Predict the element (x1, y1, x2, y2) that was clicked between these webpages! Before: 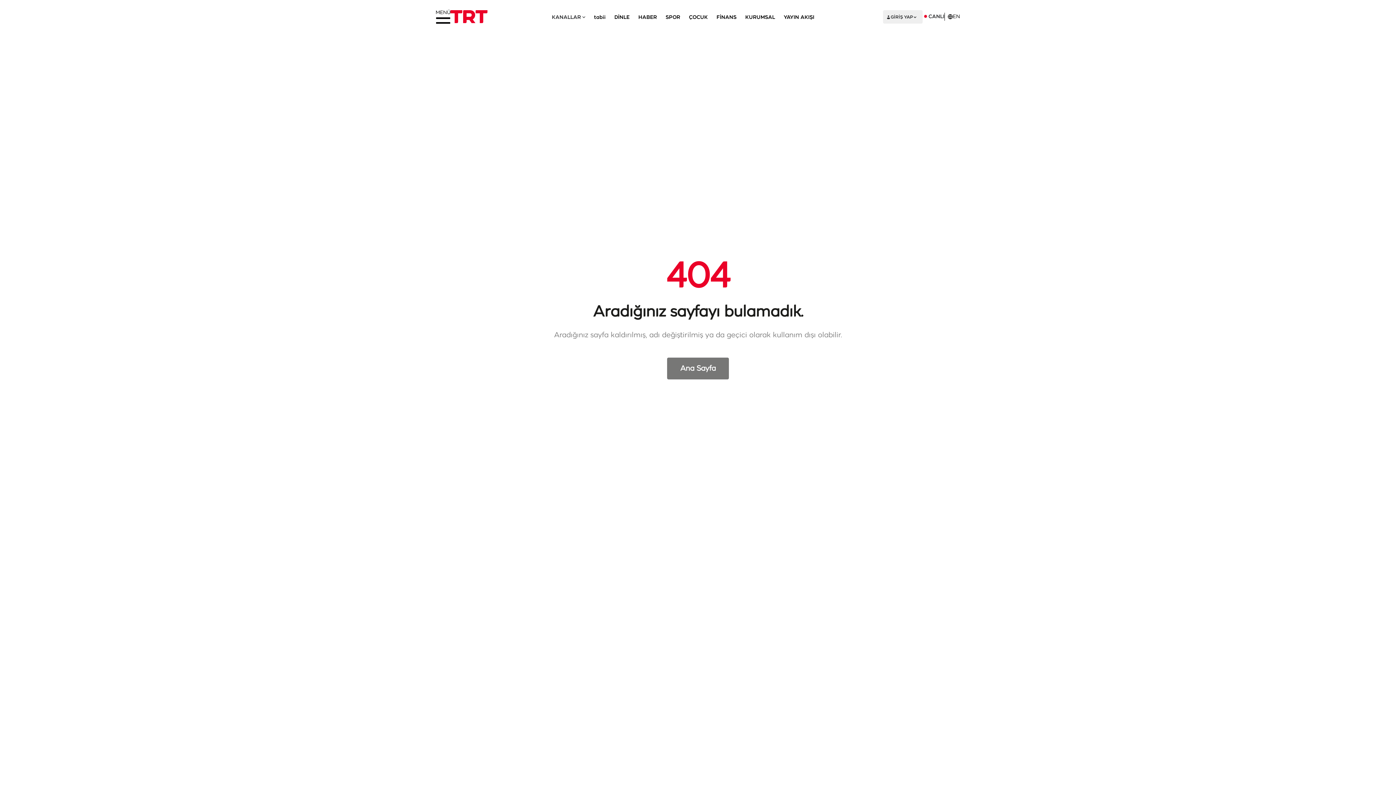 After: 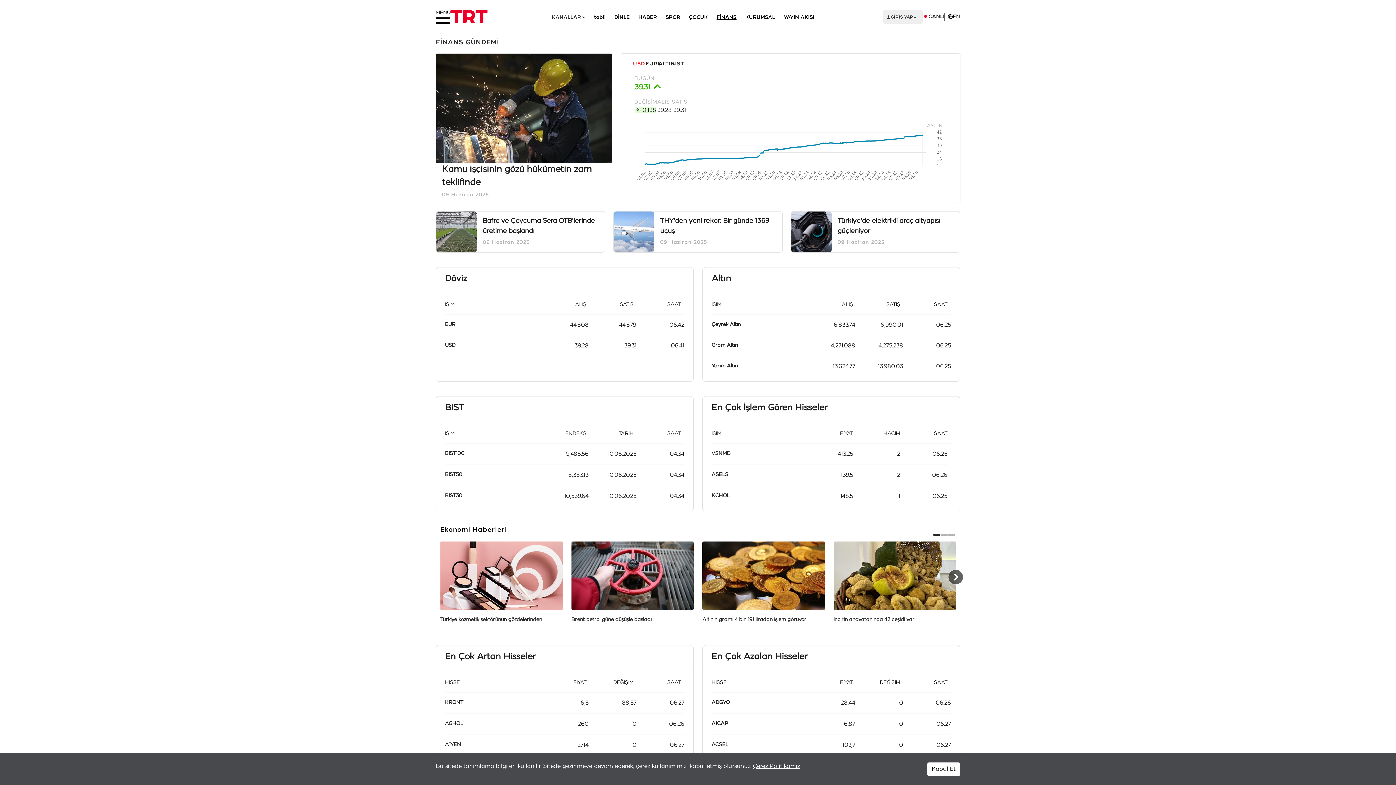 Action: bbox: (716, 13, 736, 21) label: FİNANS